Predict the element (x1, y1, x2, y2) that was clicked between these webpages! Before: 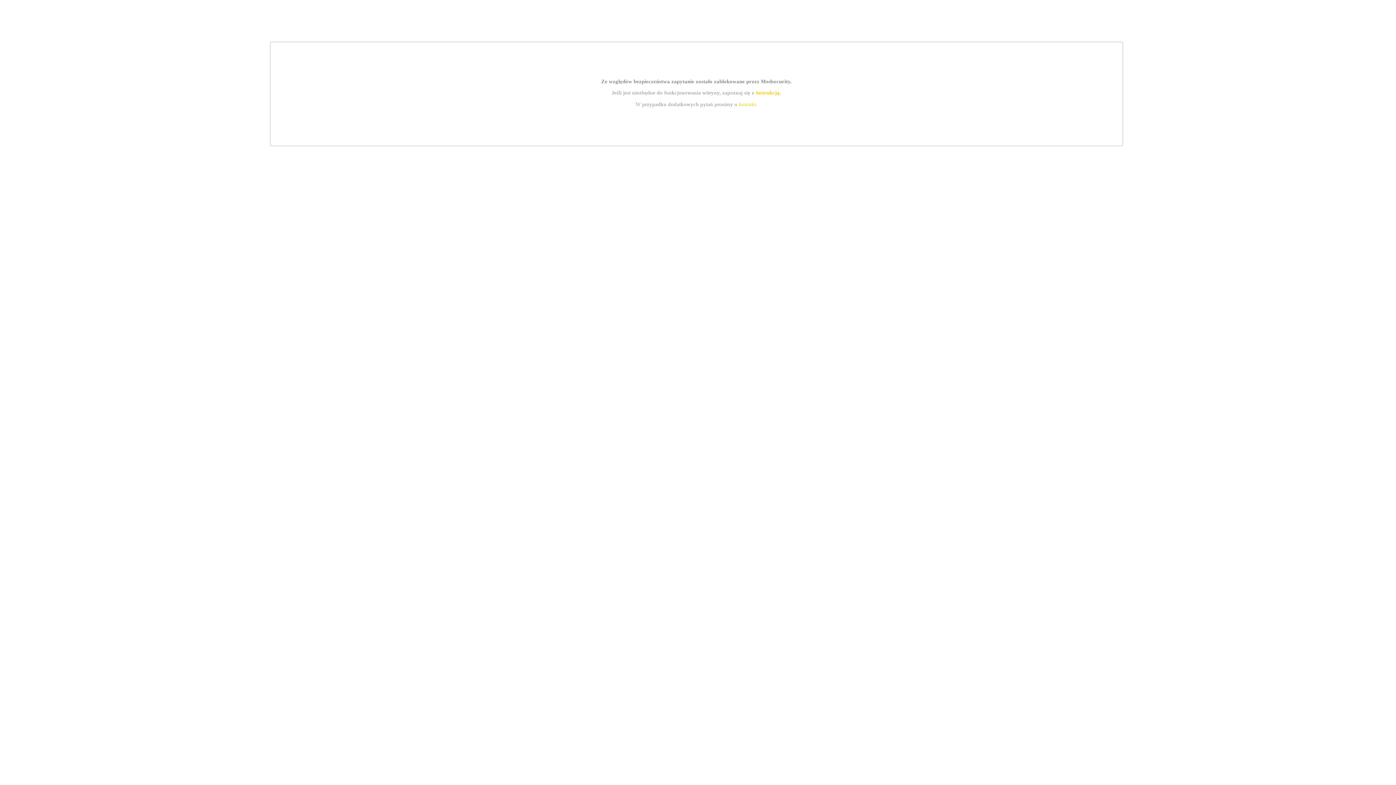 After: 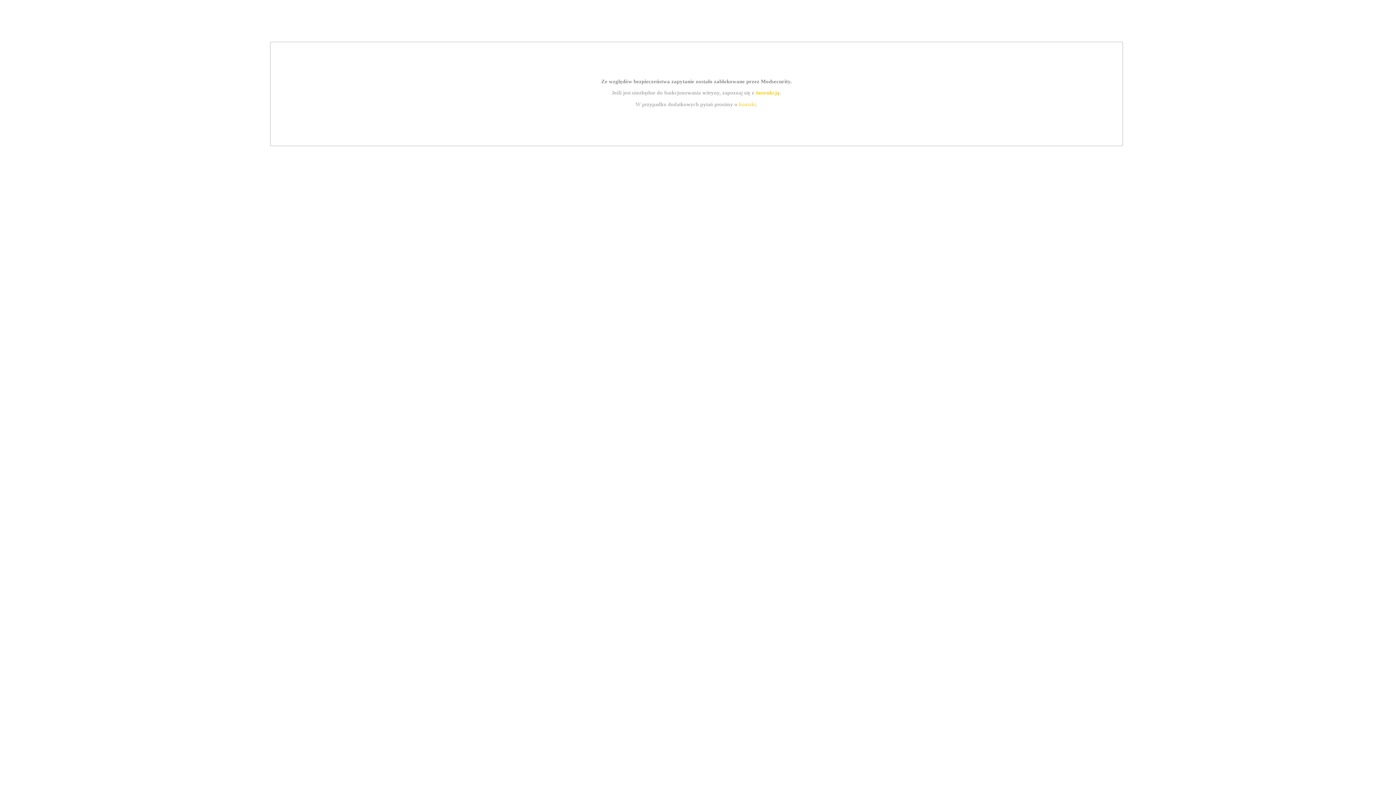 Action: label: instrukcją bbox: (755, 89, 779, 95)